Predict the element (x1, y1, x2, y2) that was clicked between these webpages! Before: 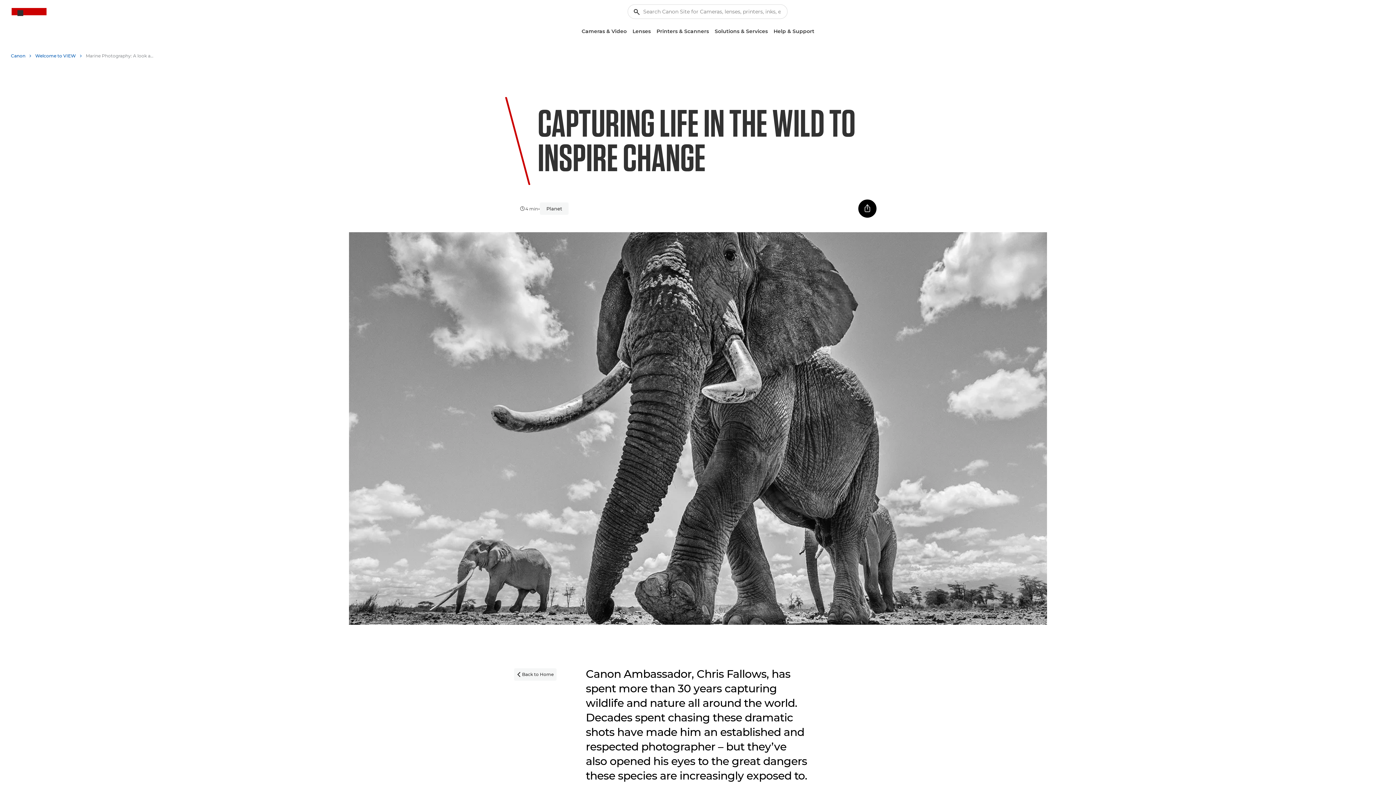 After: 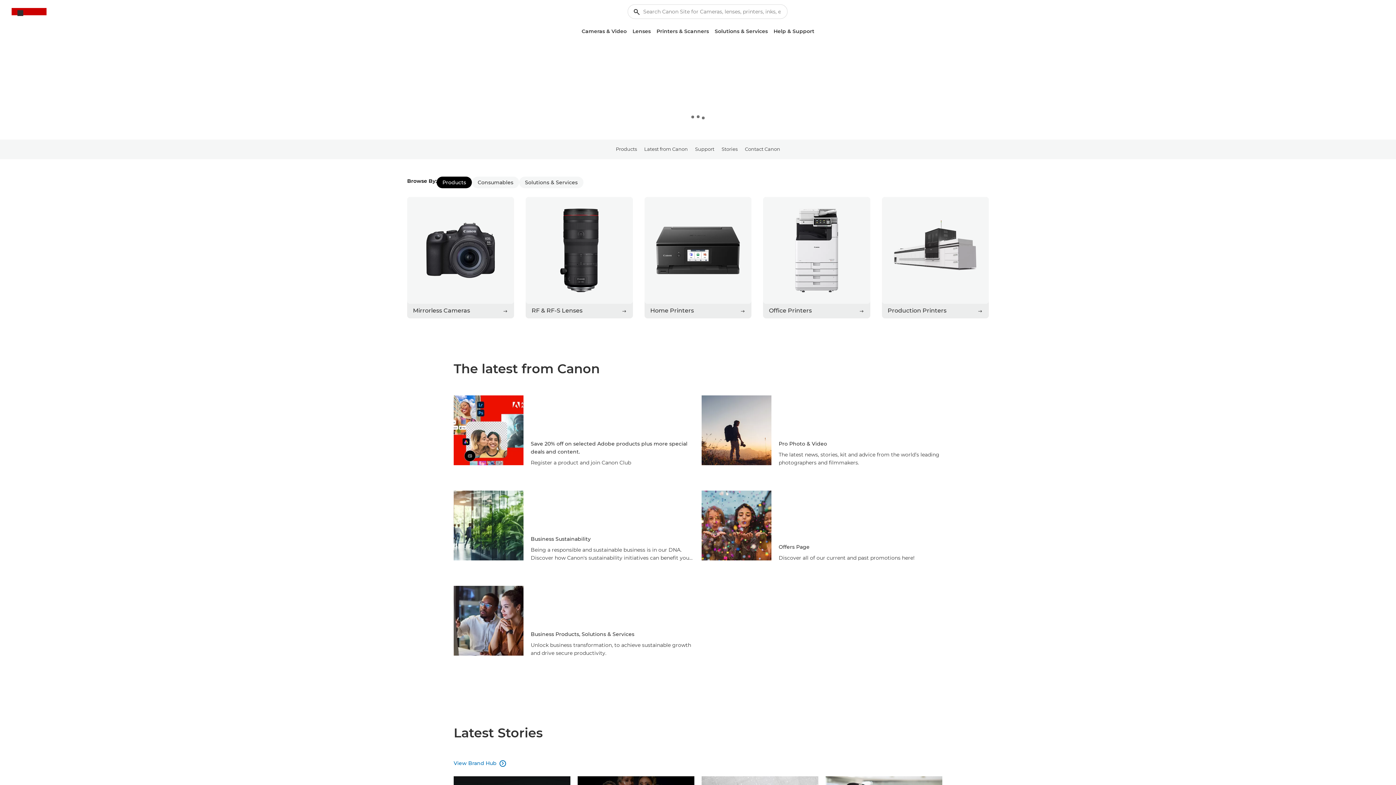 Action: bbox: (10, 50, 31, 61) label: Canon